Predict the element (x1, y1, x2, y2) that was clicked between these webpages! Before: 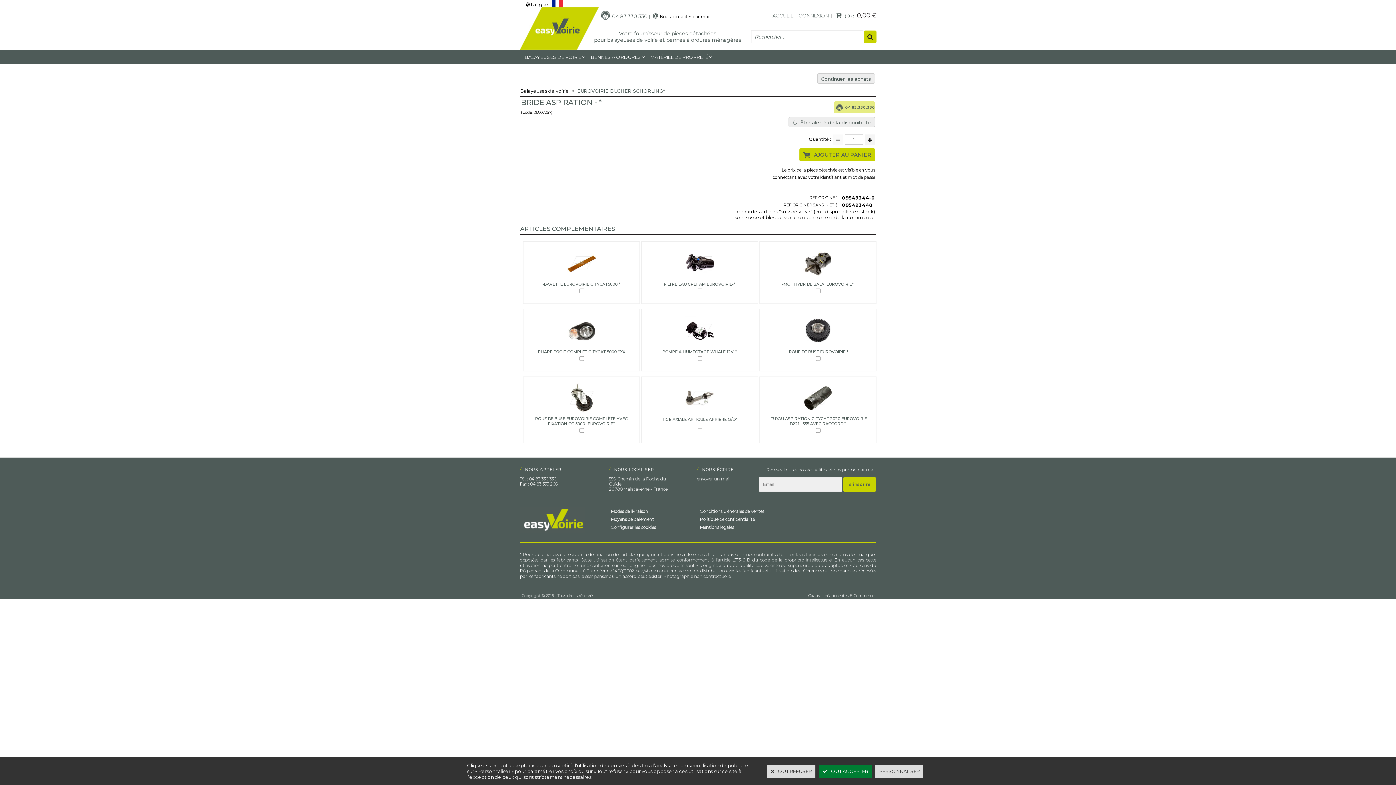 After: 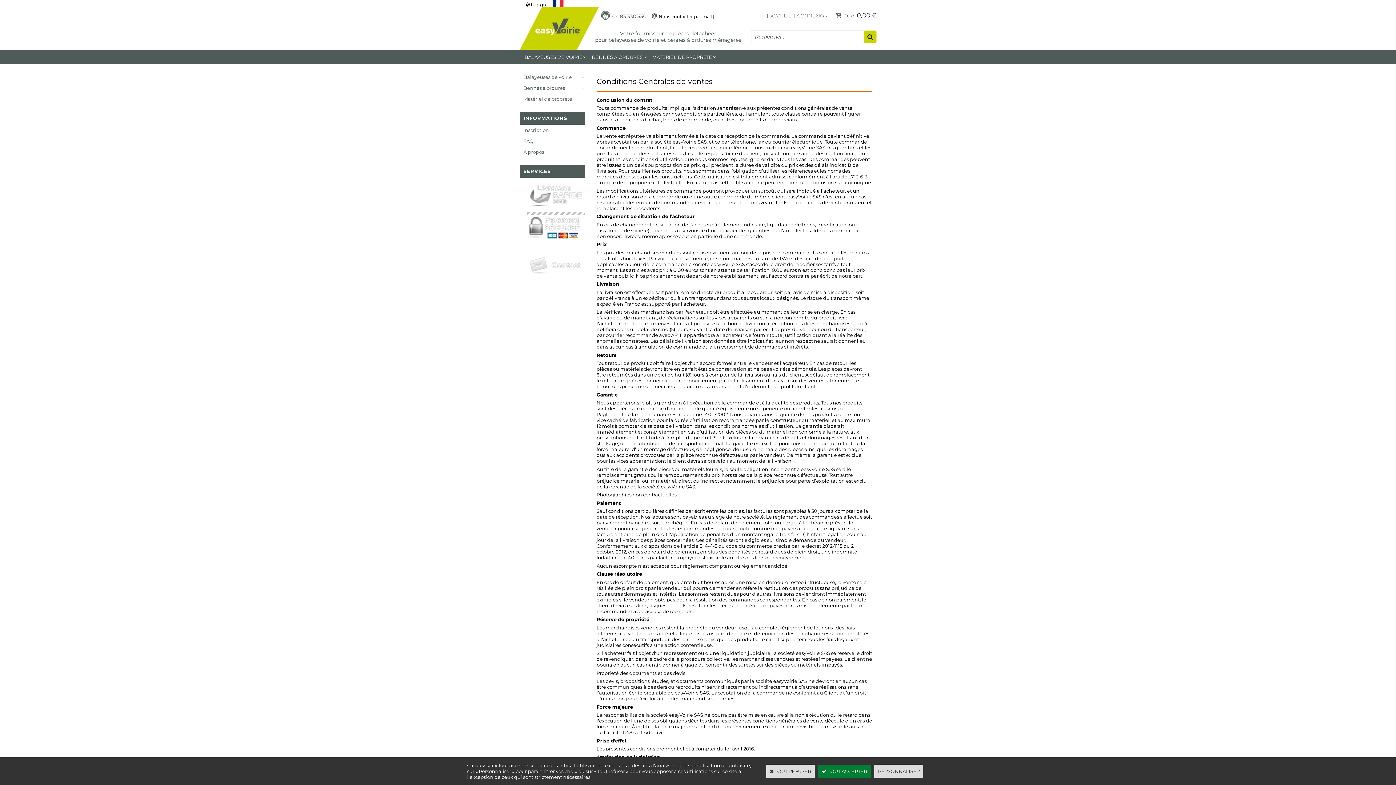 Action: label: Conditions Générales de Ventes bbox: (698, 506, 766, 516)